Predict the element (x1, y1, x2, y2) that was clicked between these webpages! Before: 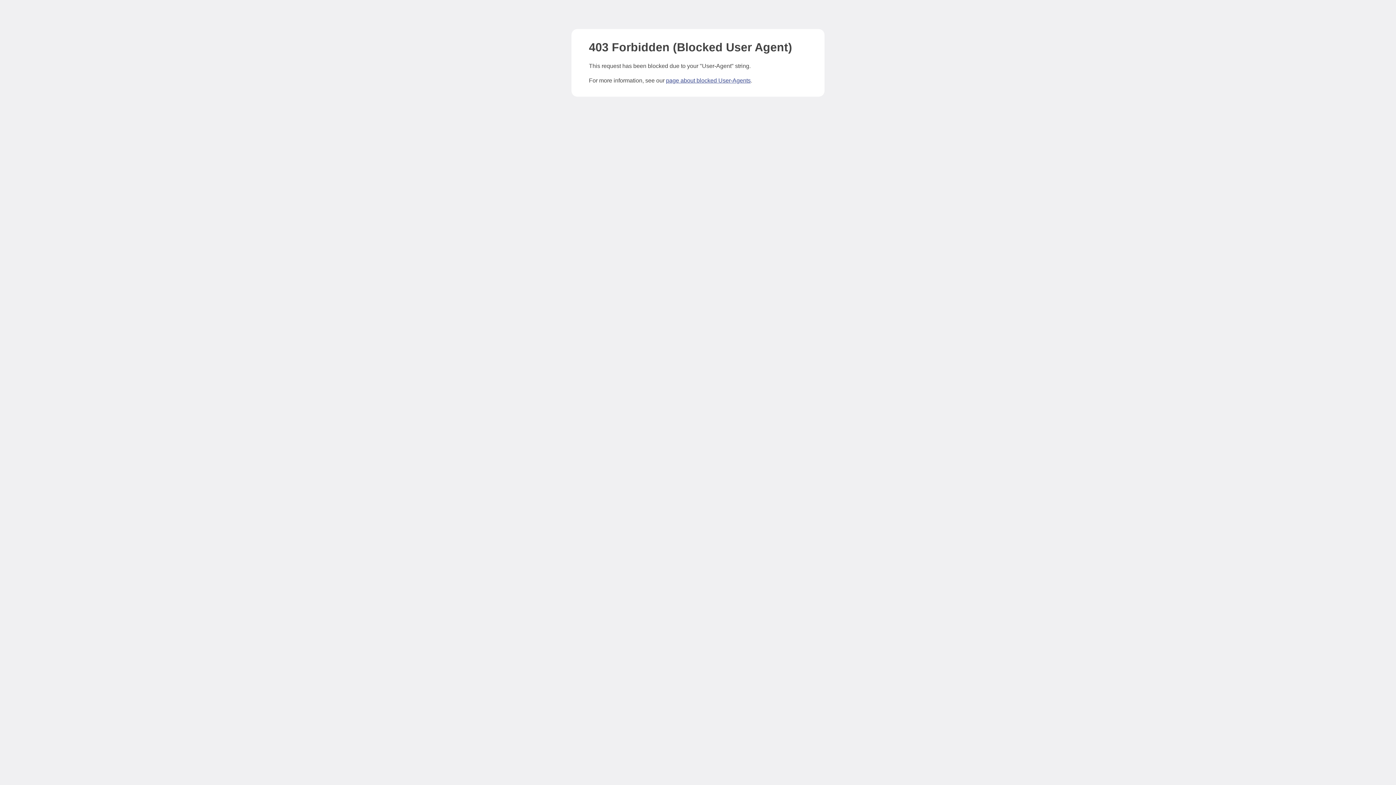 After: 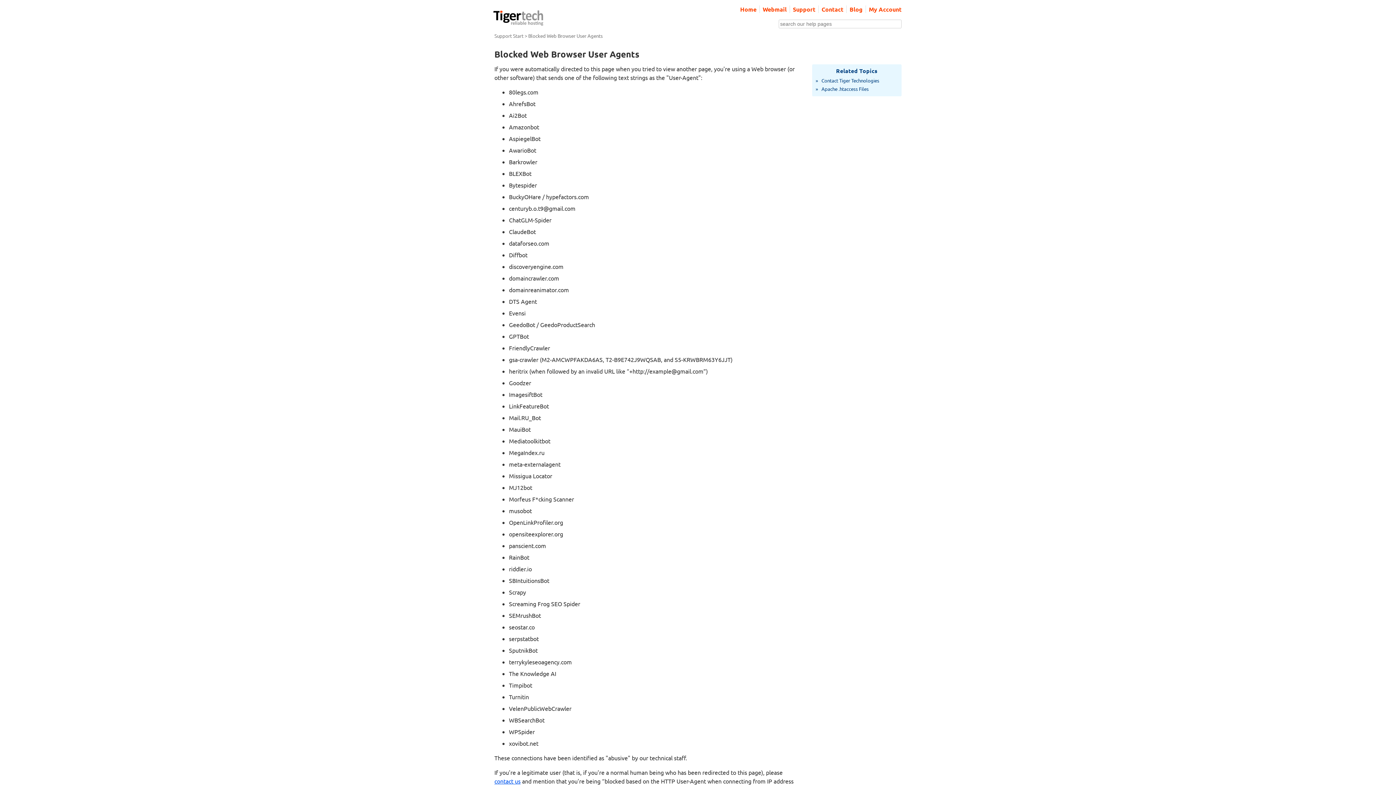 Action: bbox: (666, 77, 750, 83) label: page about blocked User-Agents